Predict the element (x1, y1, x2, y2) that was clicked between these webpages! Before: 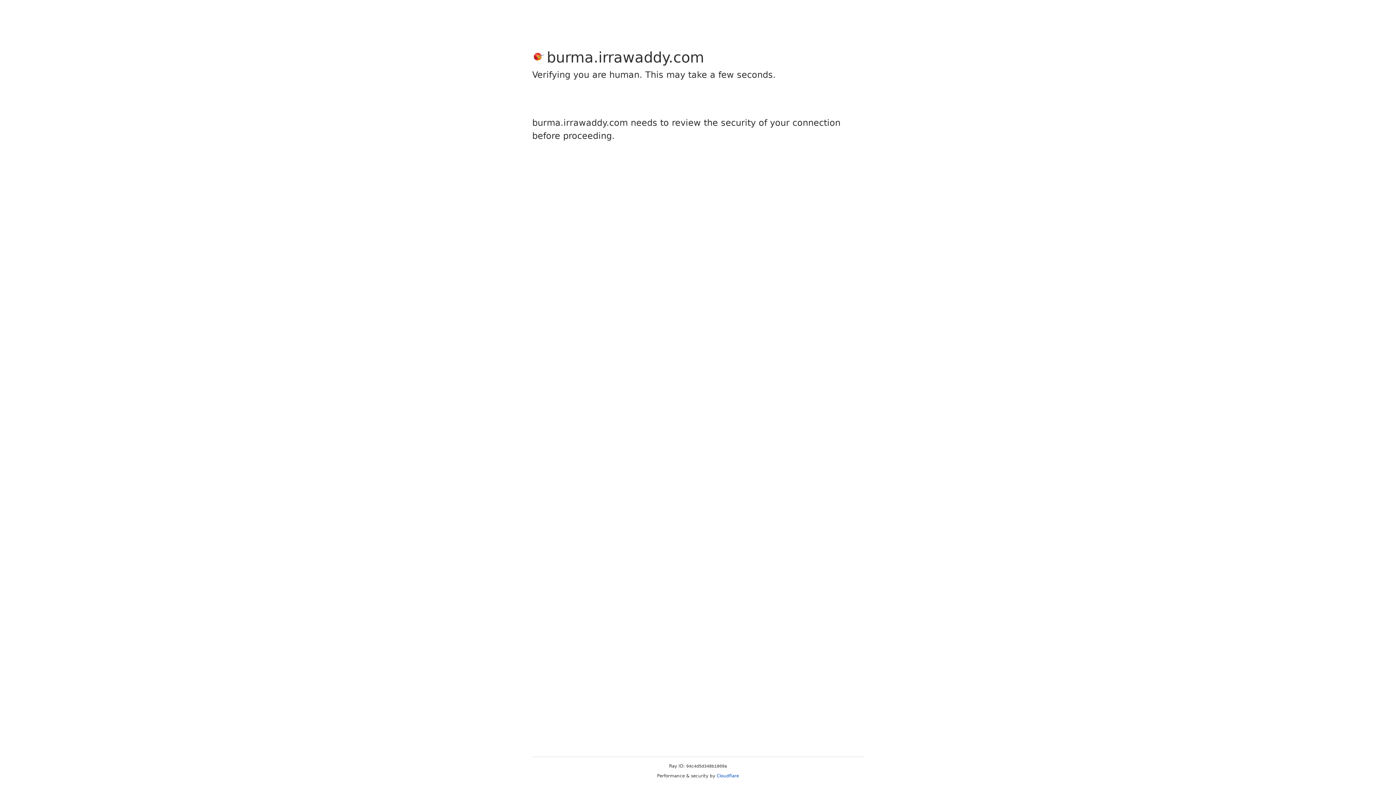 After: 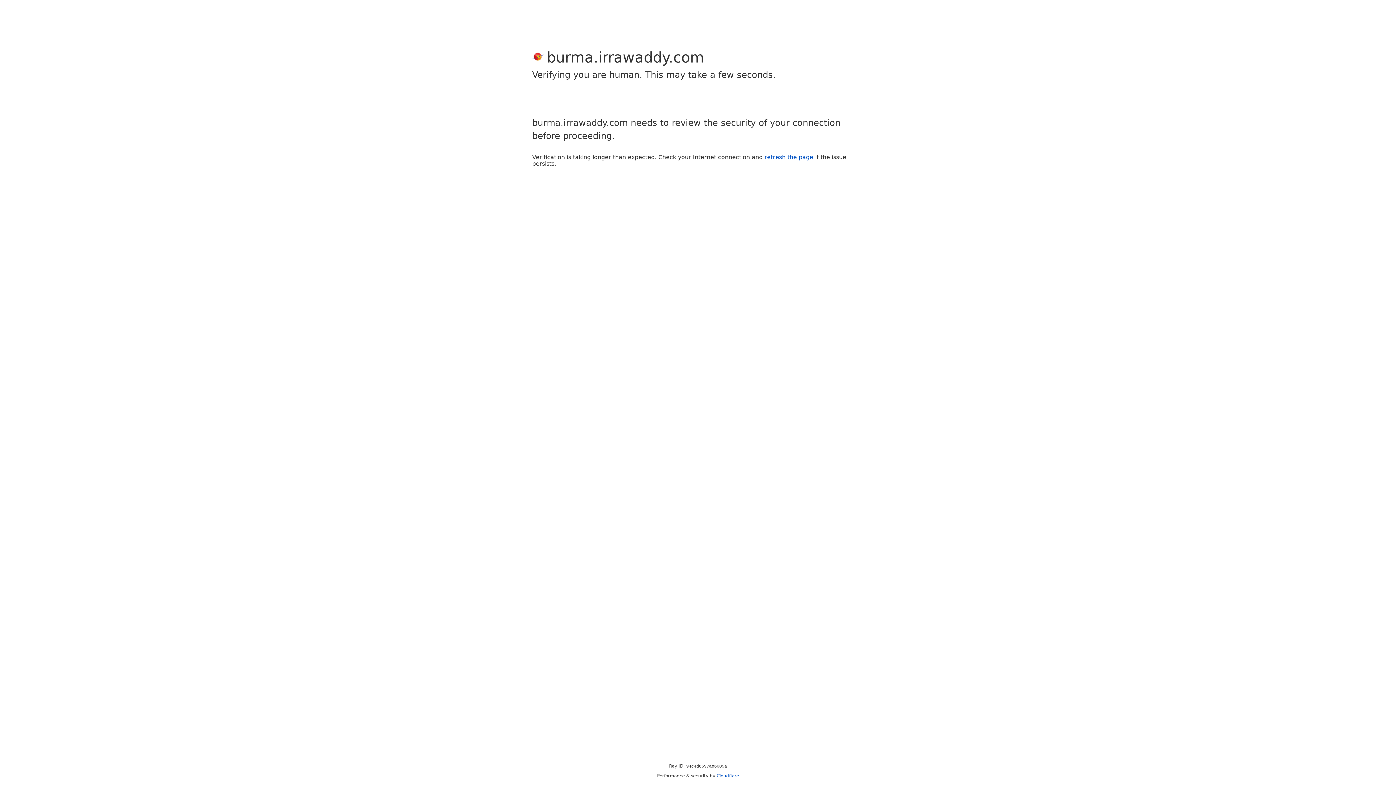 Action: bbox: (716, 773, 739, 778) label: Cloudflare